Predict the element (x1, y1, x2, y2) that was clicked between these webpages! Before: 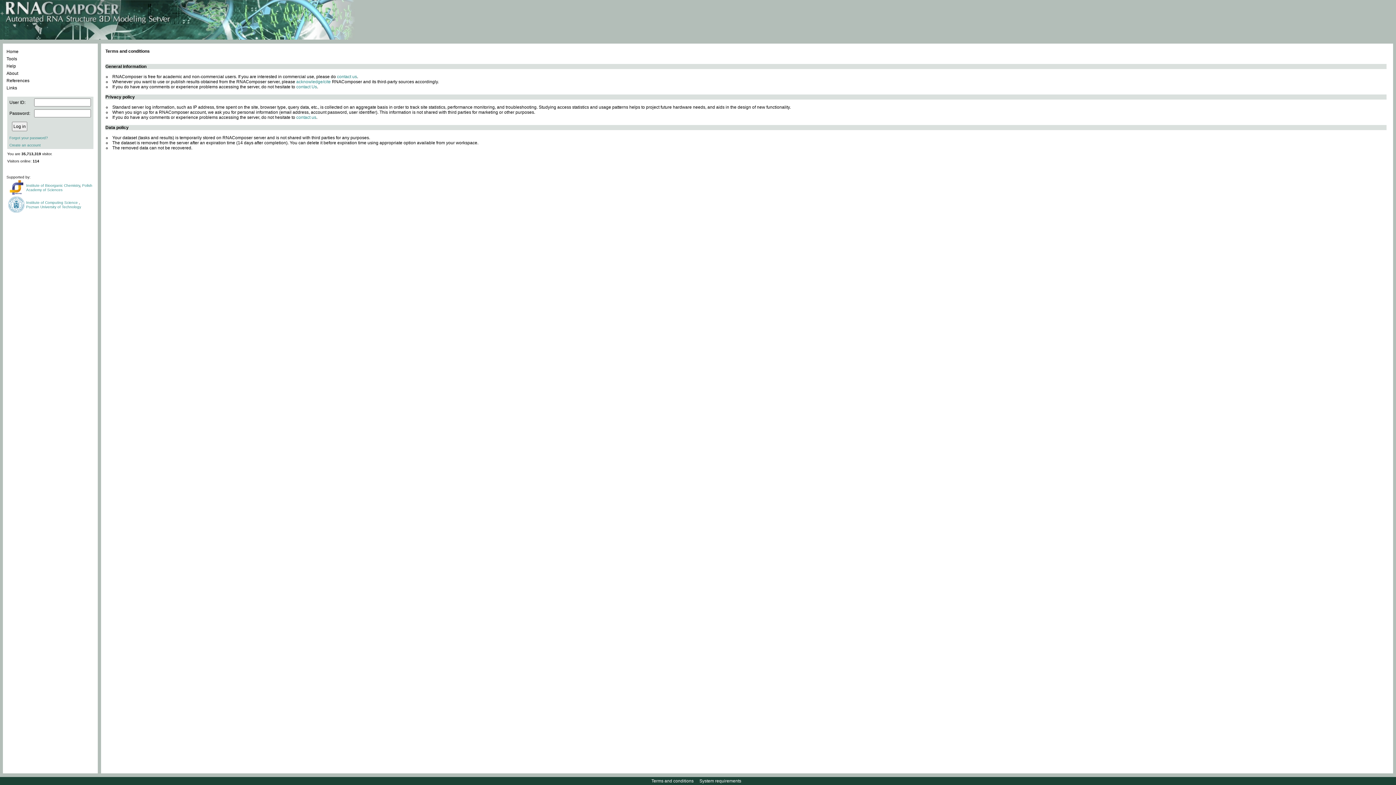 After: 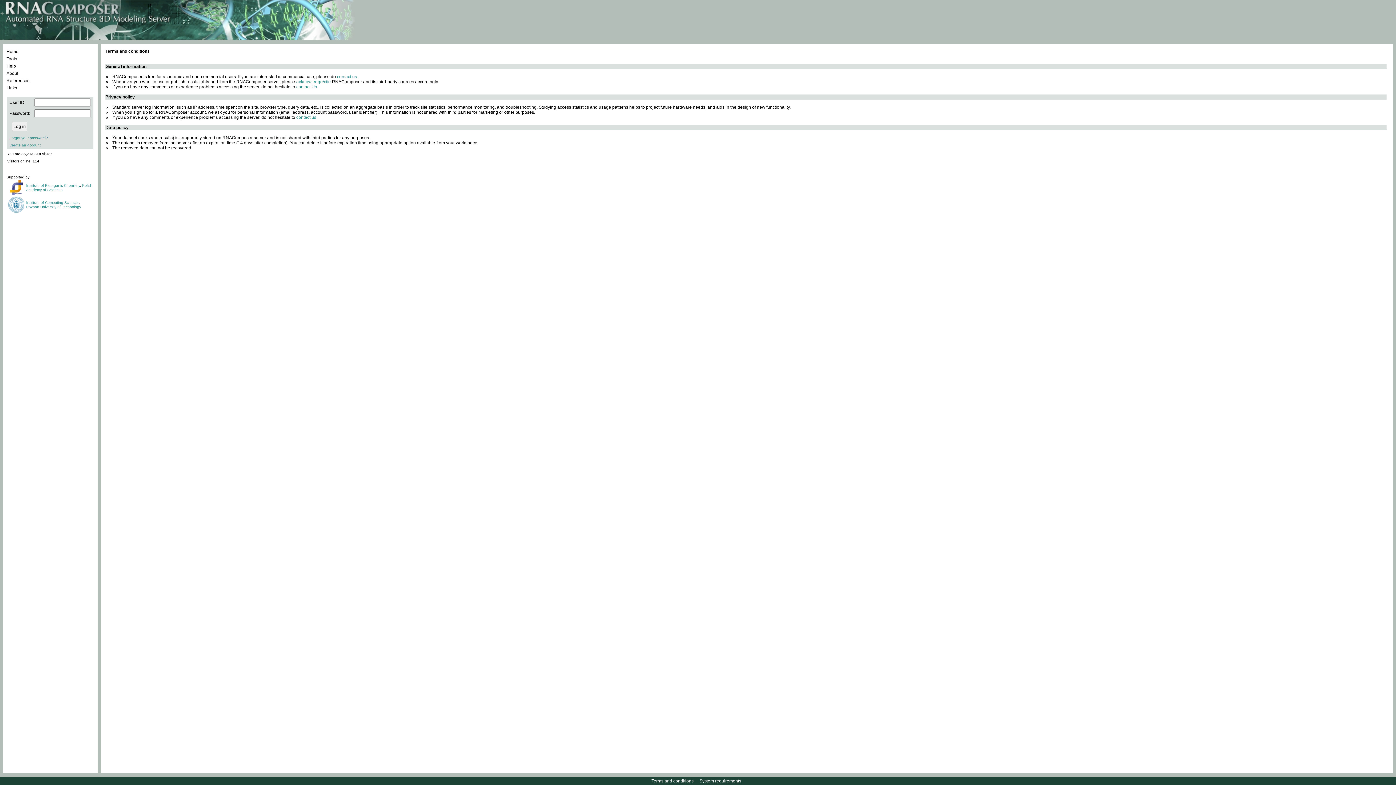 Action: bbox: (26, 183, 80, 187) label: Institute of Bioorganic Chemistry